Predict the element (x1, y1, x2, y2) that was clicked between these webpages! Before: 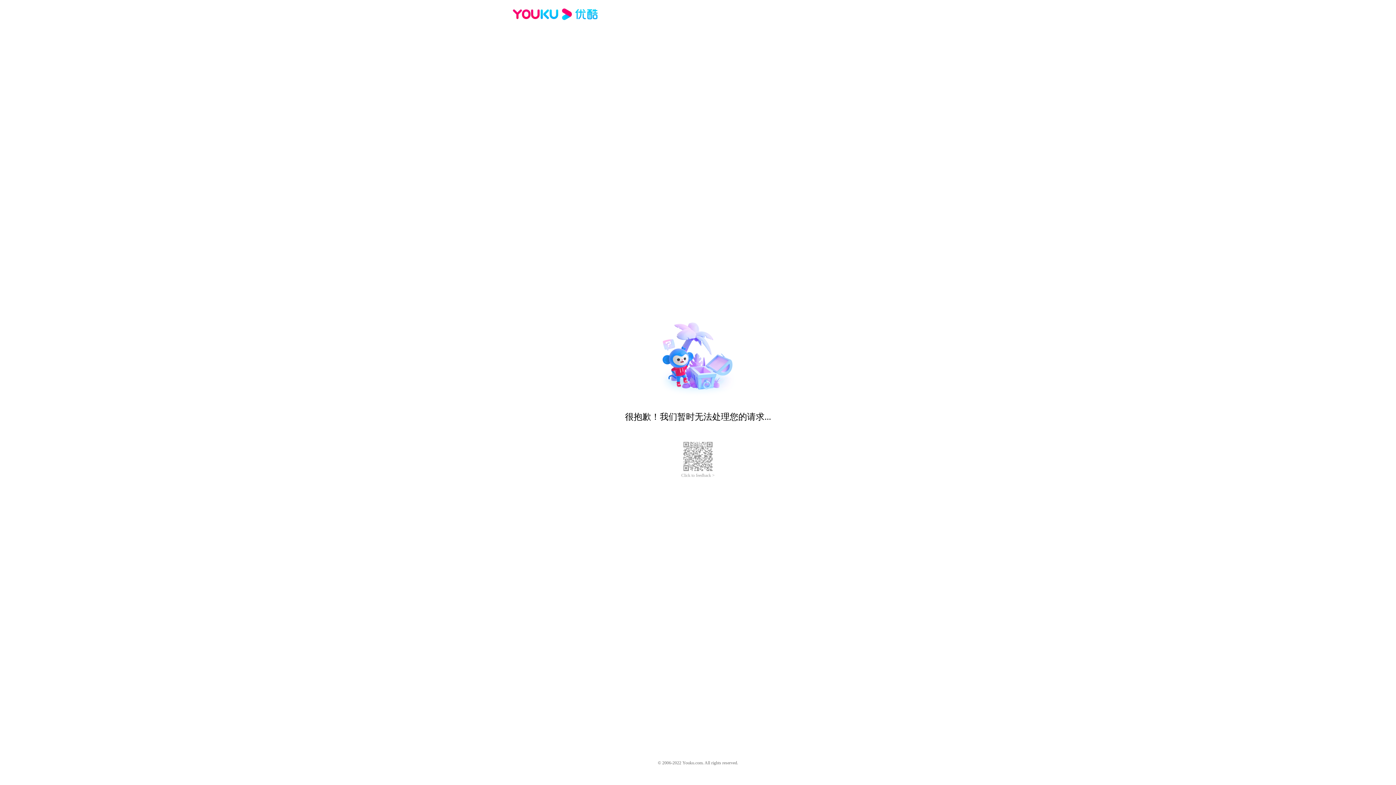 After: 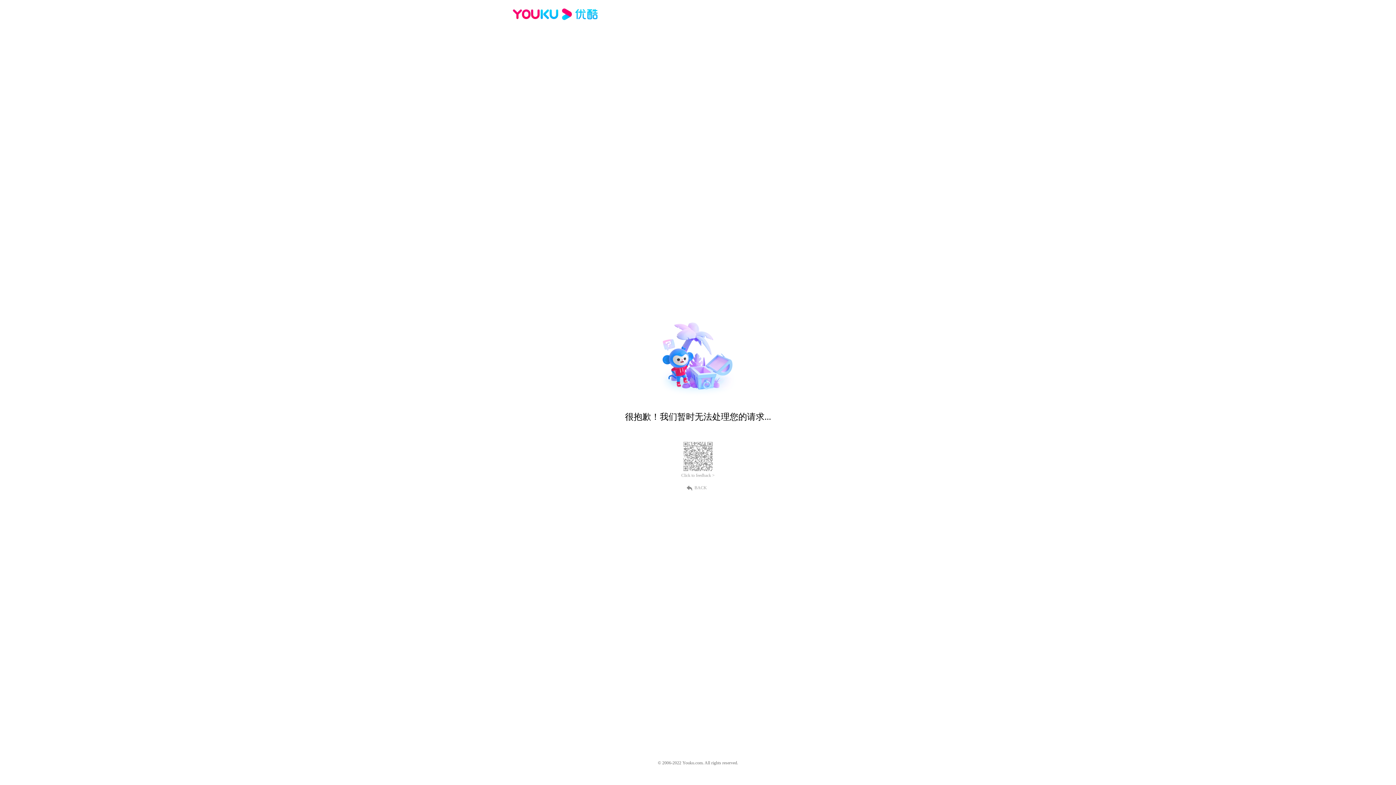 Action: bbox: (512, 16, 600, 25)